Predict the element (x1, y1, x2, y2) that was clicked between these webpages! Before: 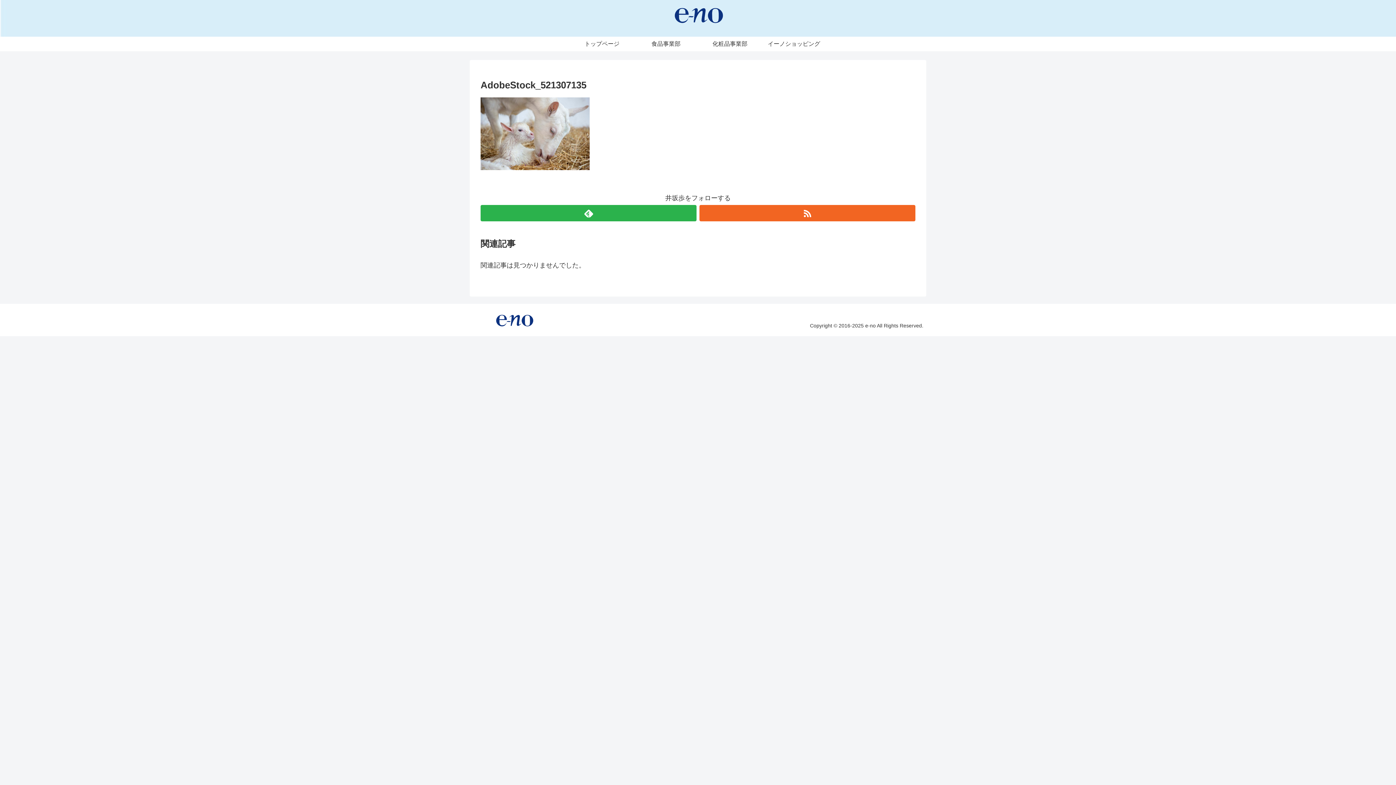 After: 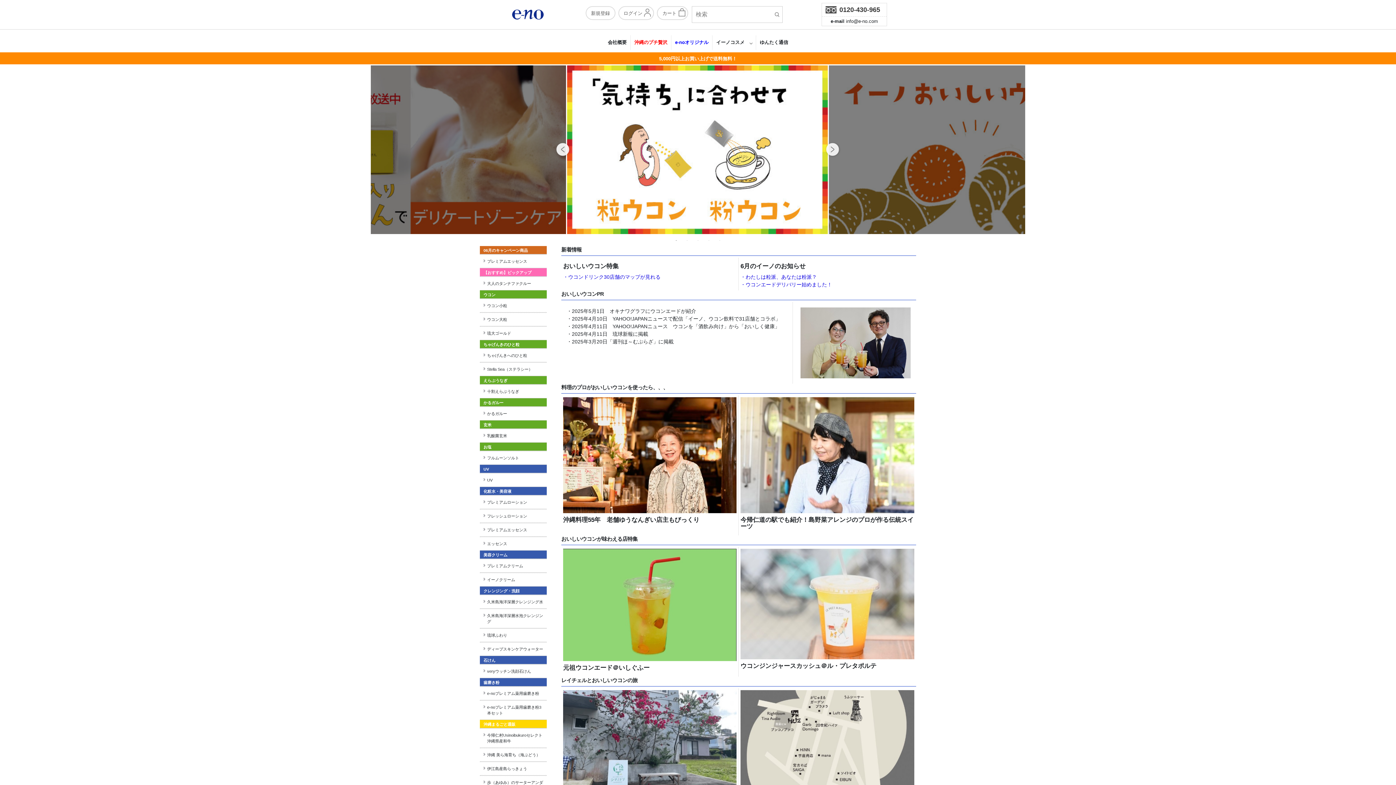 Action: bbox: (762, 36, 826, 51) label: イーノショッピング